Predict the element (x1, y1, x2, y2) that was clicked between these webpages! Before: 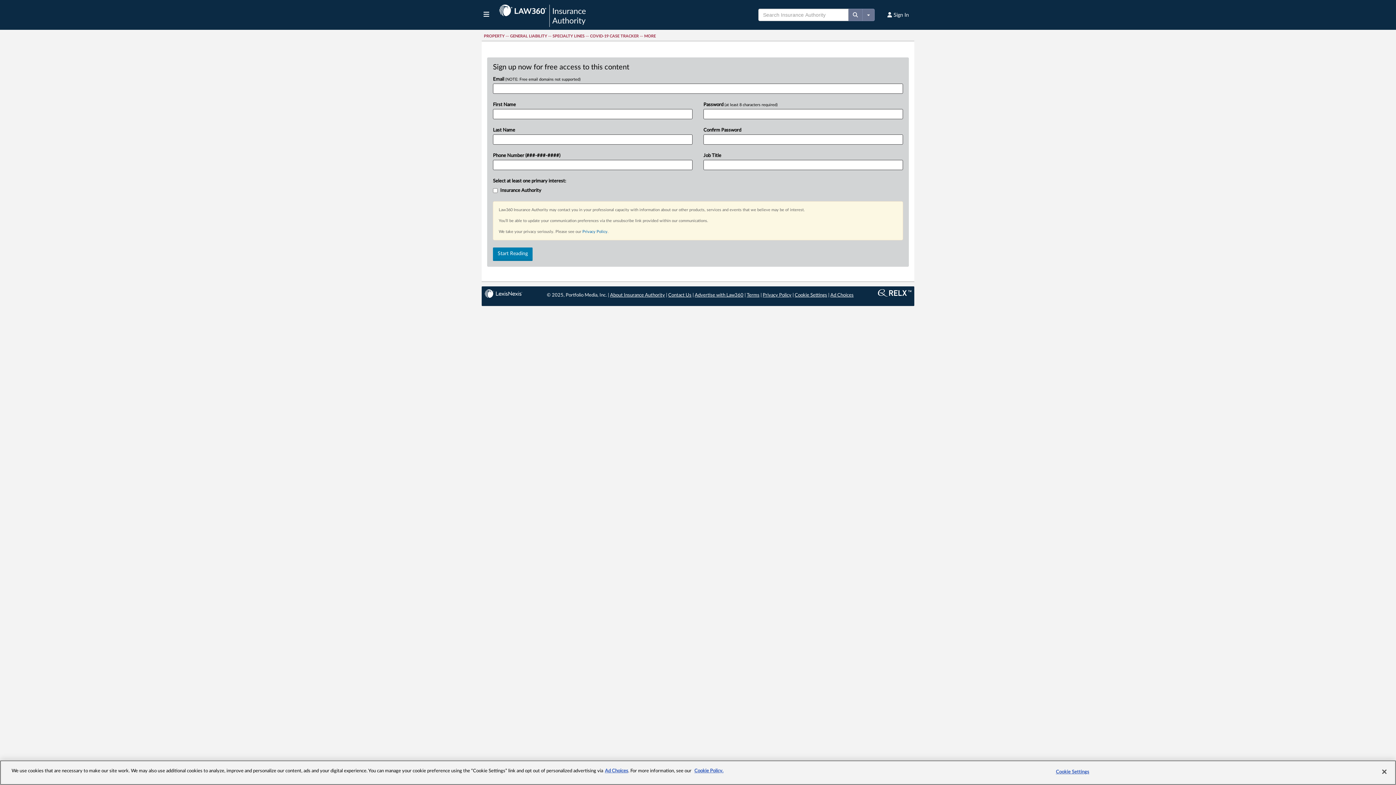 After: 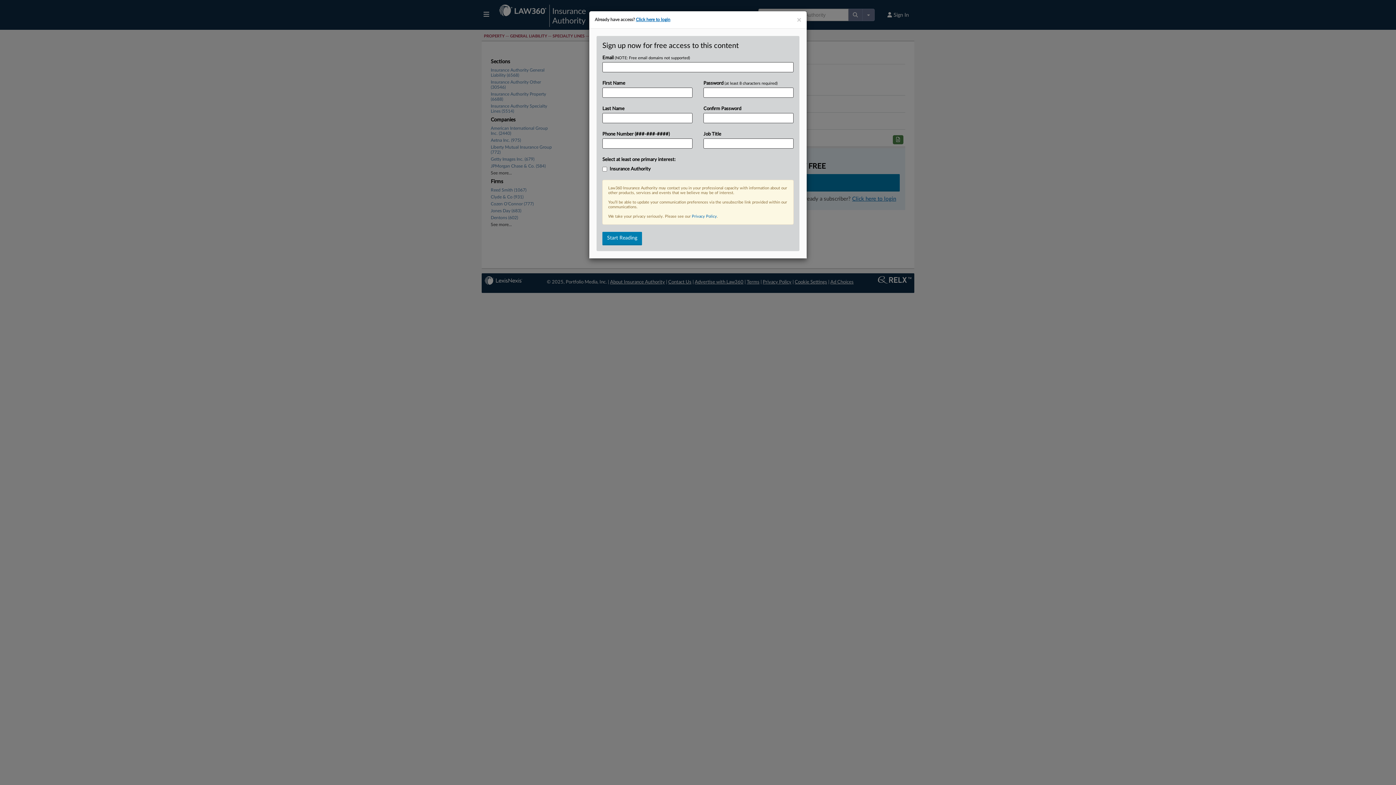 Action: bbox: (848, 8, 862, 21)